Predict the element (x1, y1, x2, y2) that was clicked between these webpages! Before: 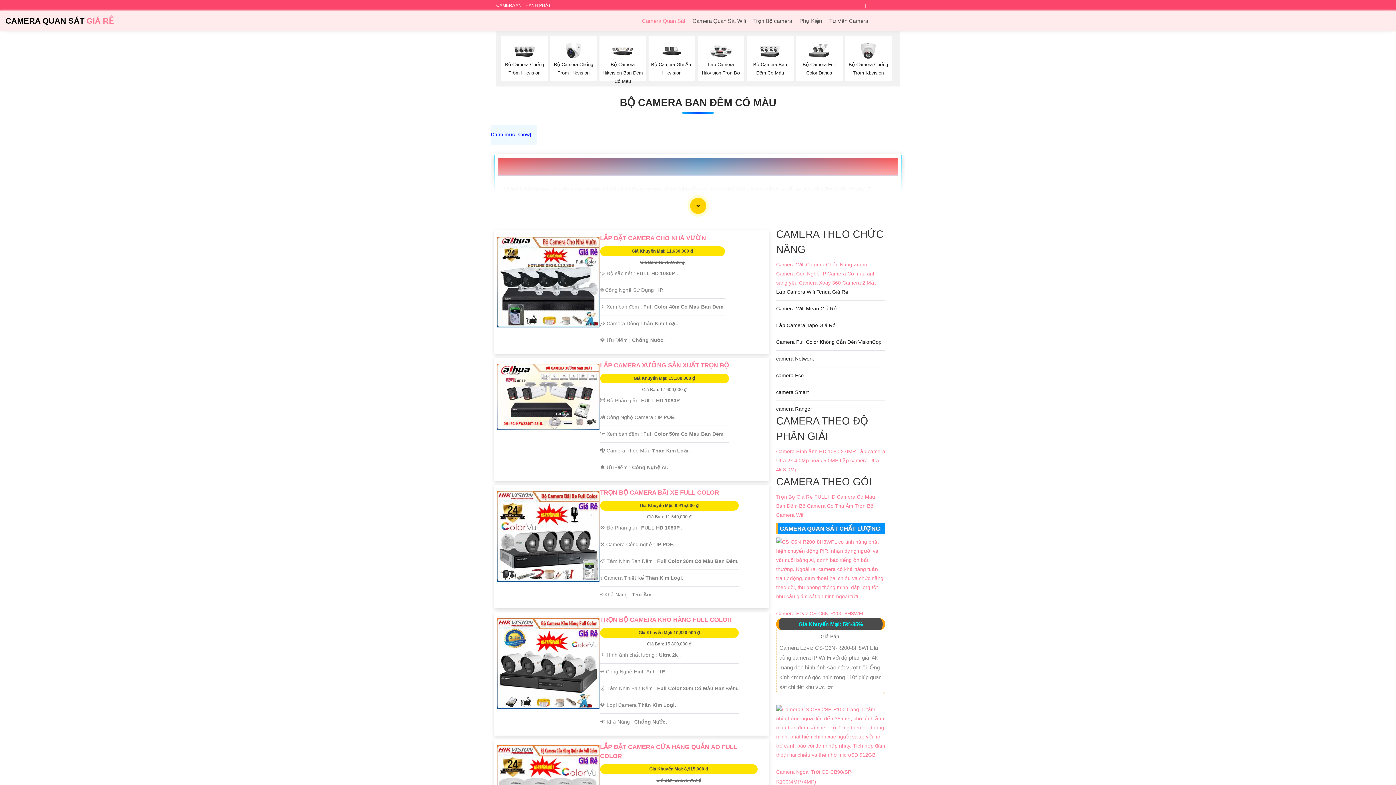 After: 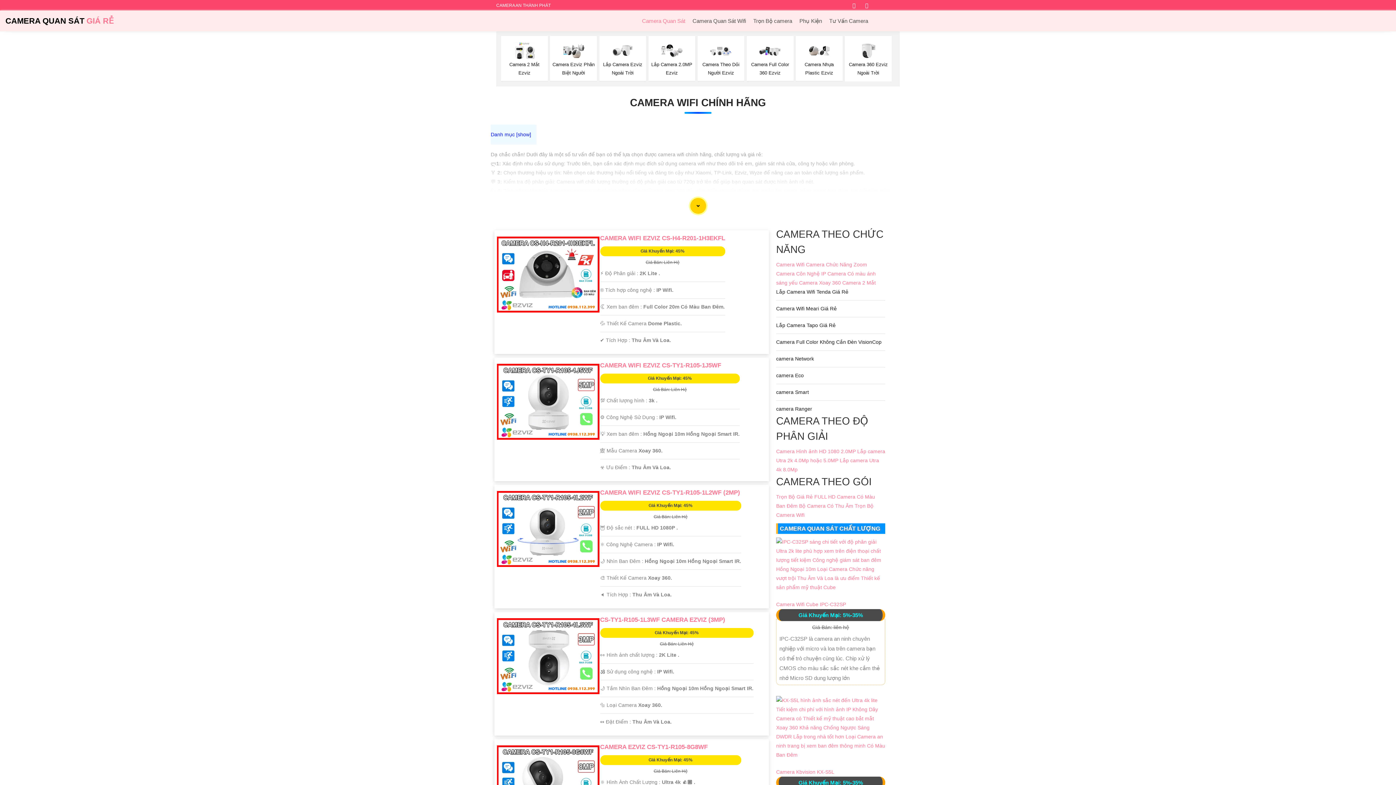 Action: label: Camera Wifi bbox: (776, 261, 804, 267)